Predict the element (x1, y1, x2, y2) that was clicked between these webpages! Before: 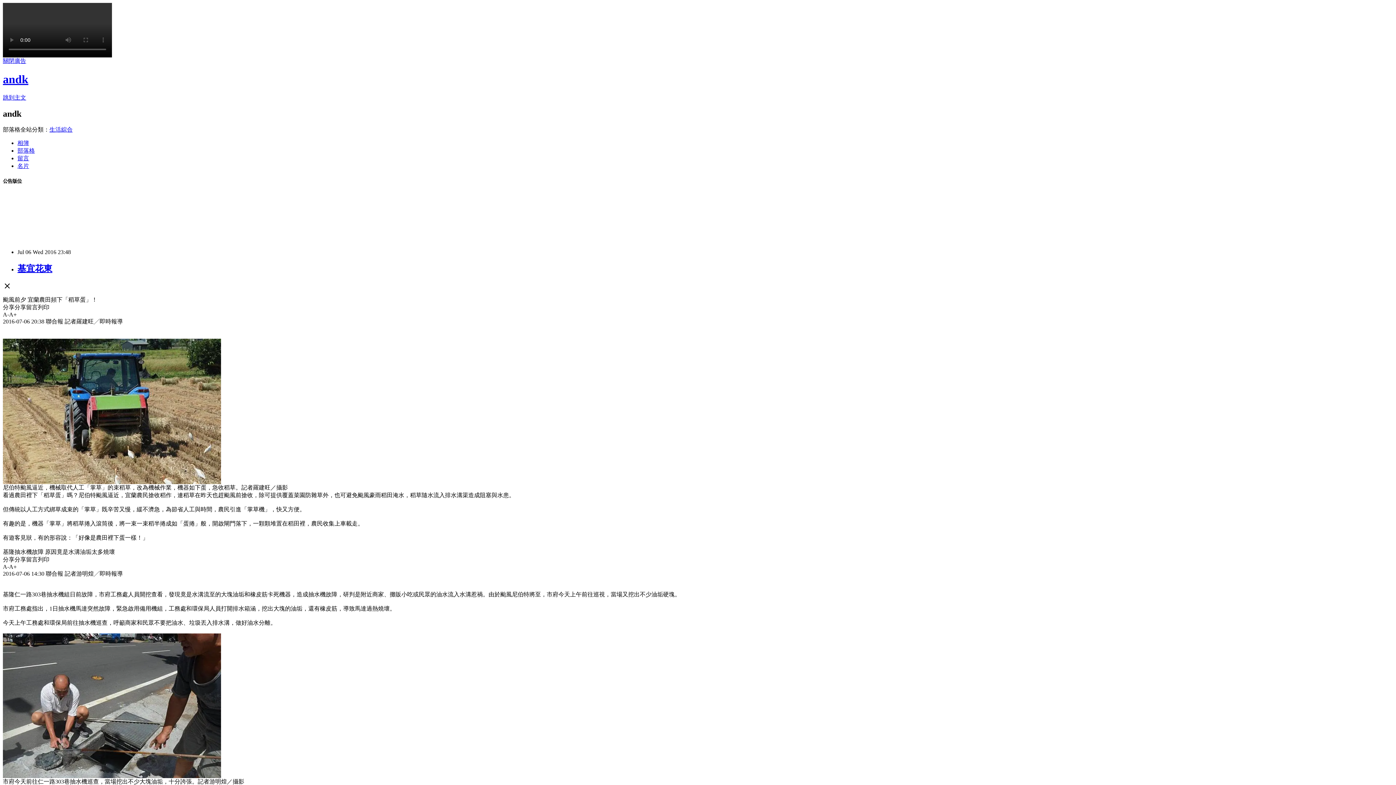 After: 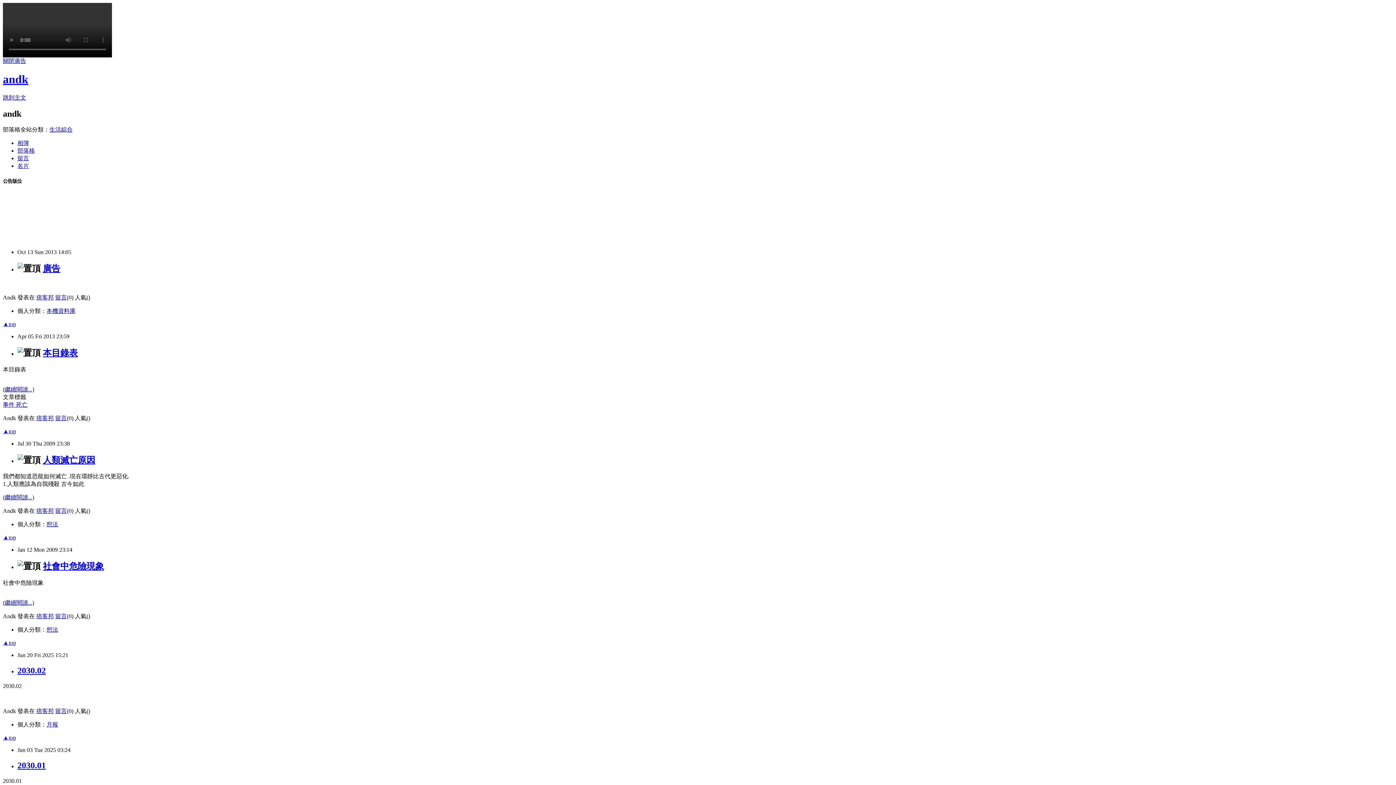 Action: label: 部落格 bbox: (17, 147, 34, 153)